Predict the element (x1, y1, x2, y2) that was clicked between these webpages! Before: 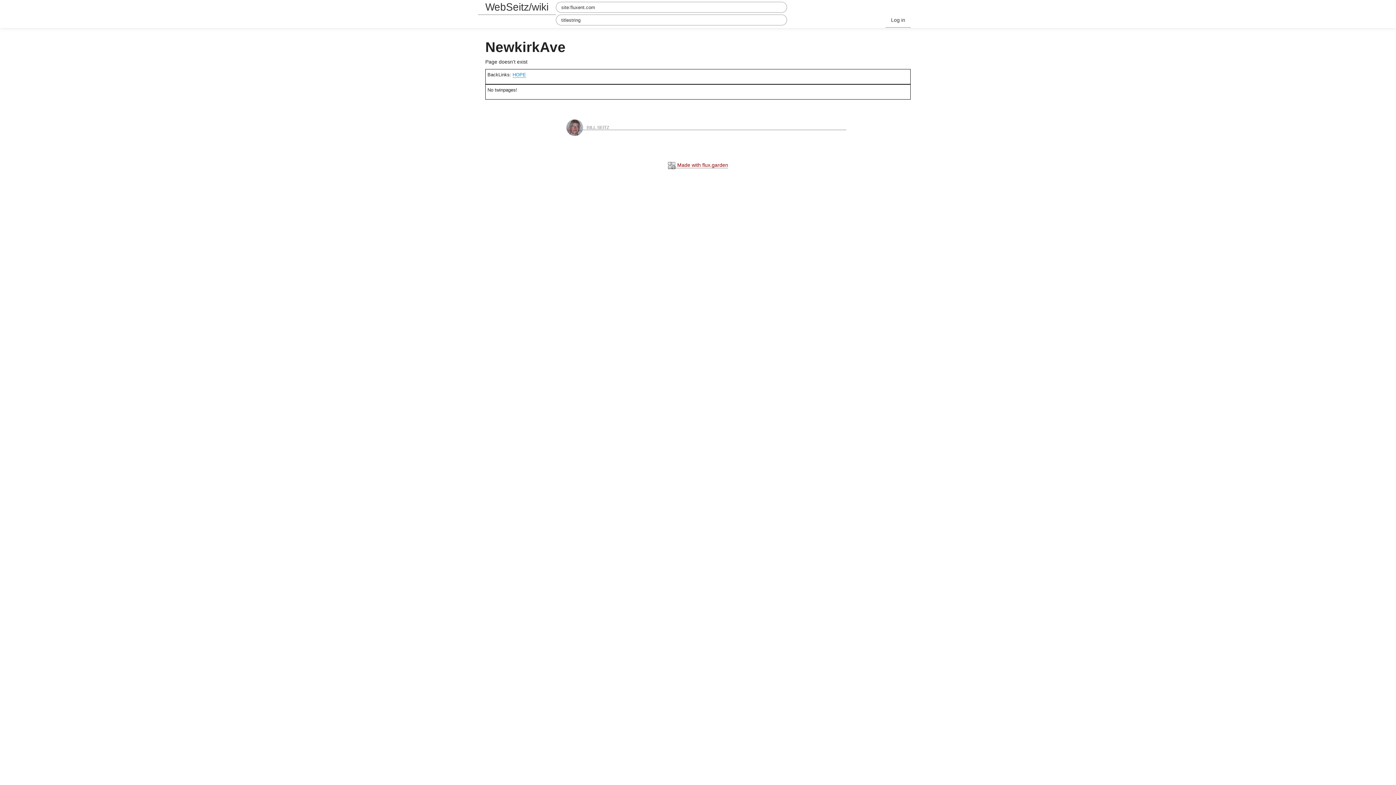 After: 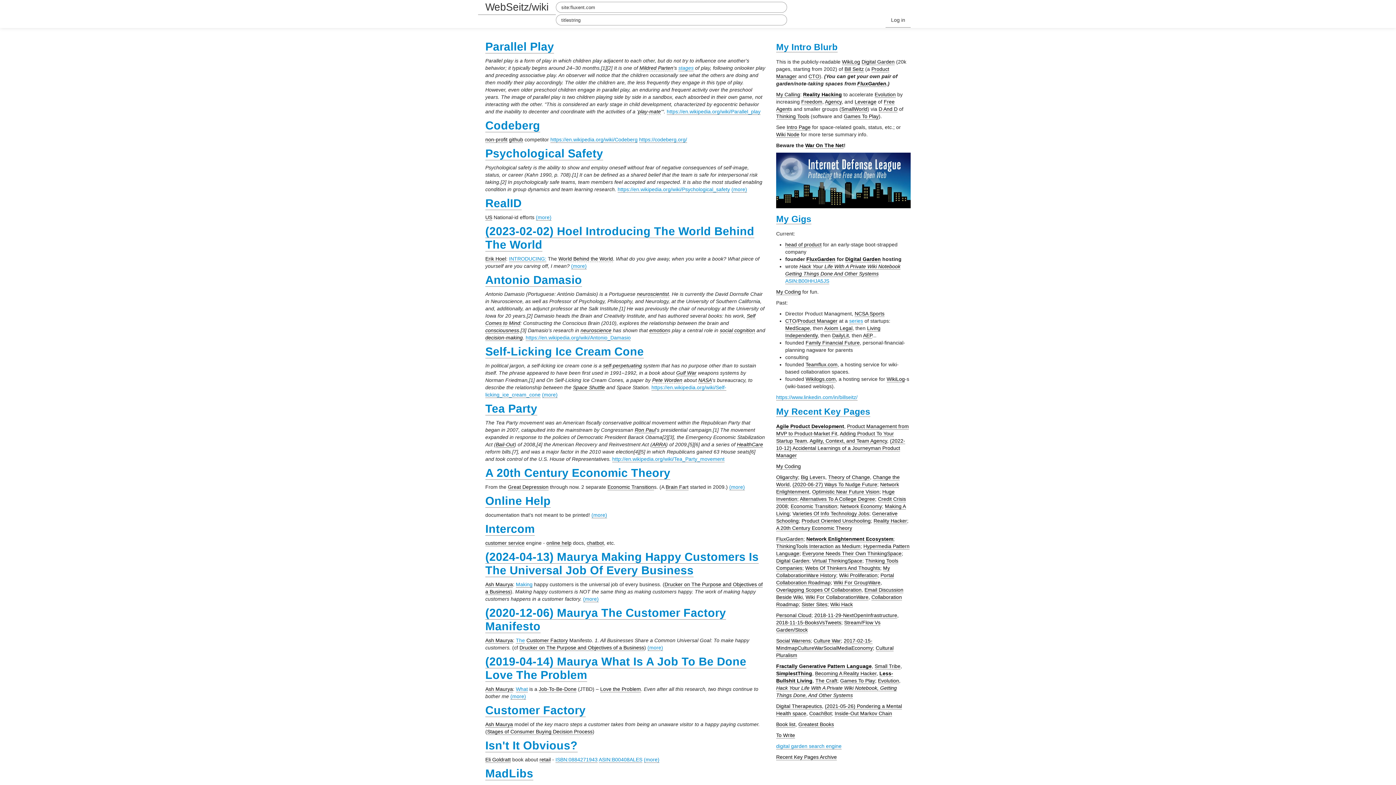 Action: bbox: (478, 0, 556, 14) label: WebSeitz/wiki